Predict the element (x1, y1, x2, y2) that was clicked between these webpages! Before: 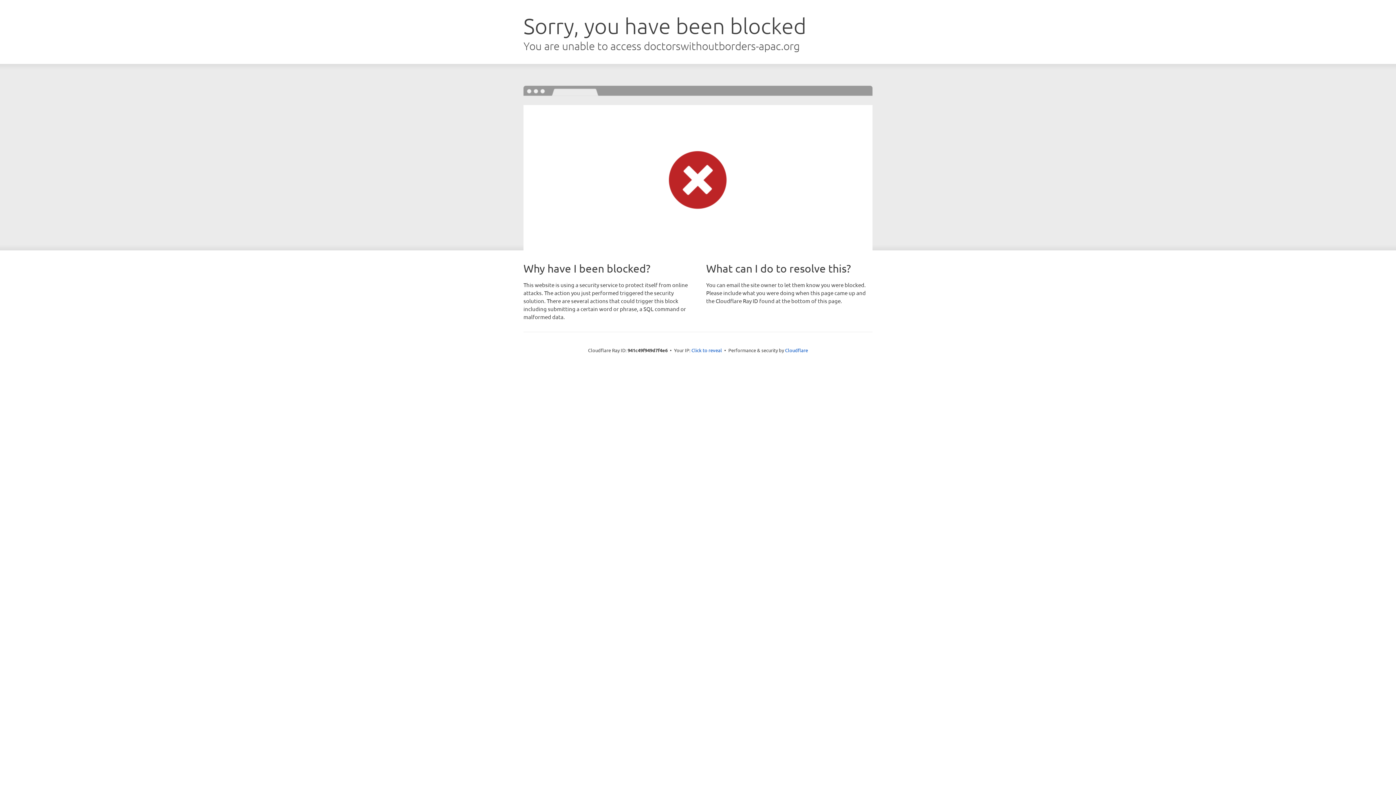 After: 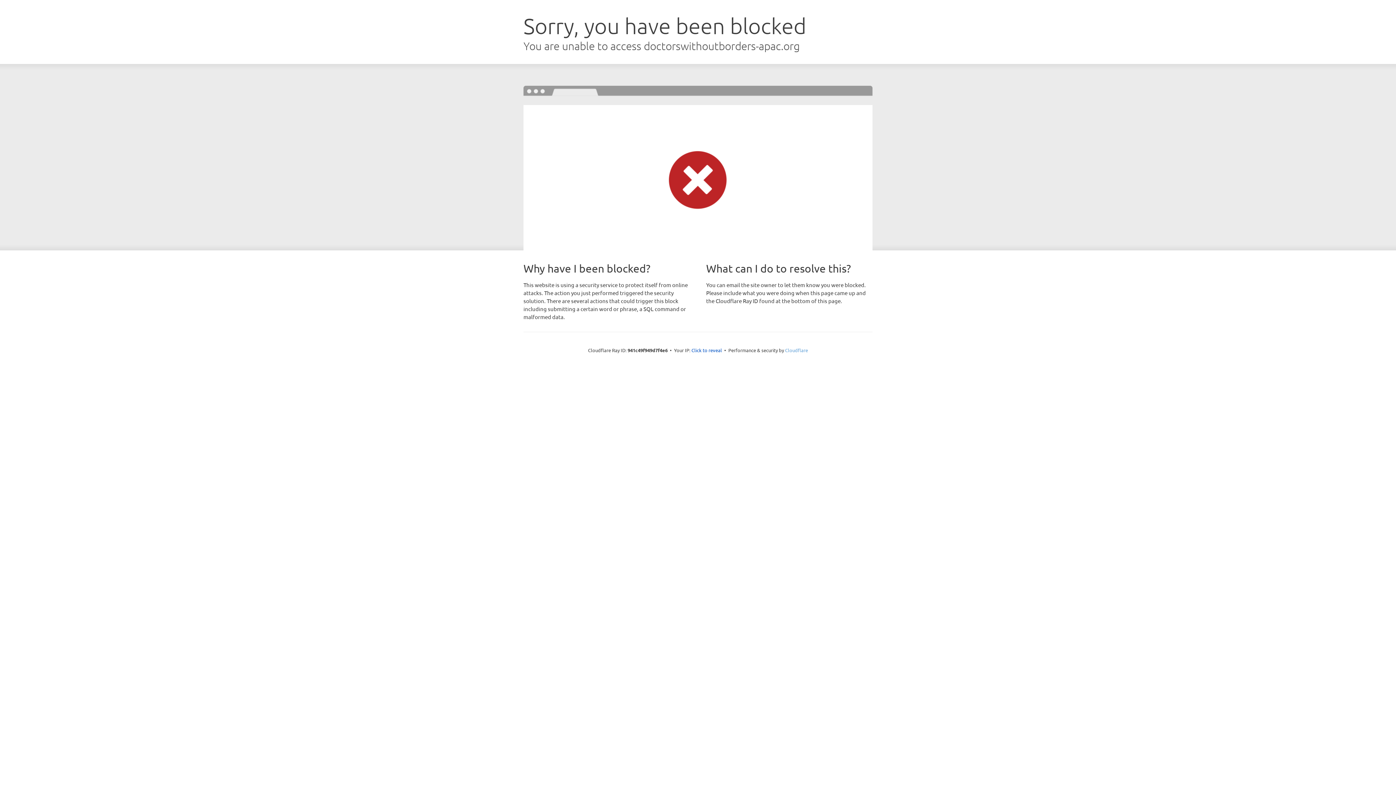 Action: label: Cloudflare bbox: (785, 347, 808, 353)